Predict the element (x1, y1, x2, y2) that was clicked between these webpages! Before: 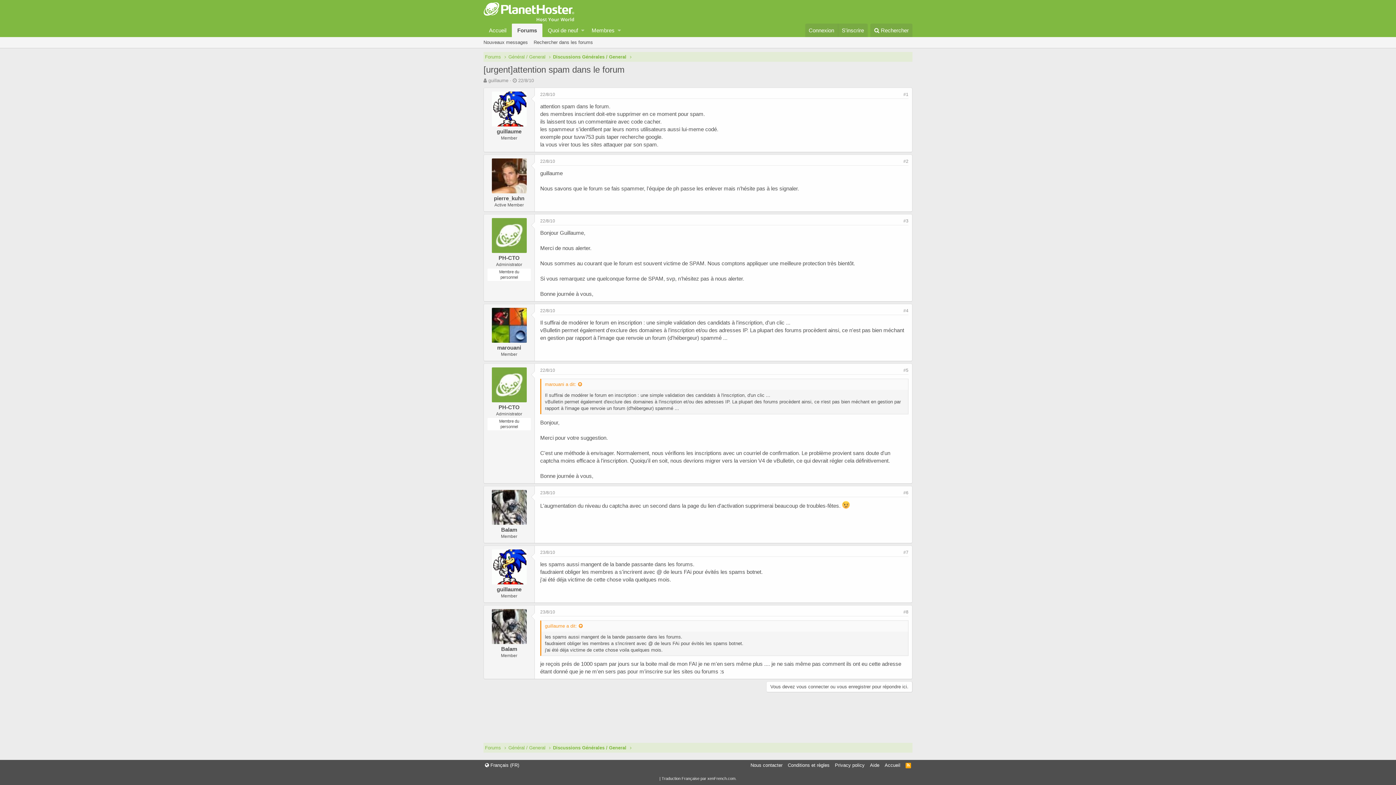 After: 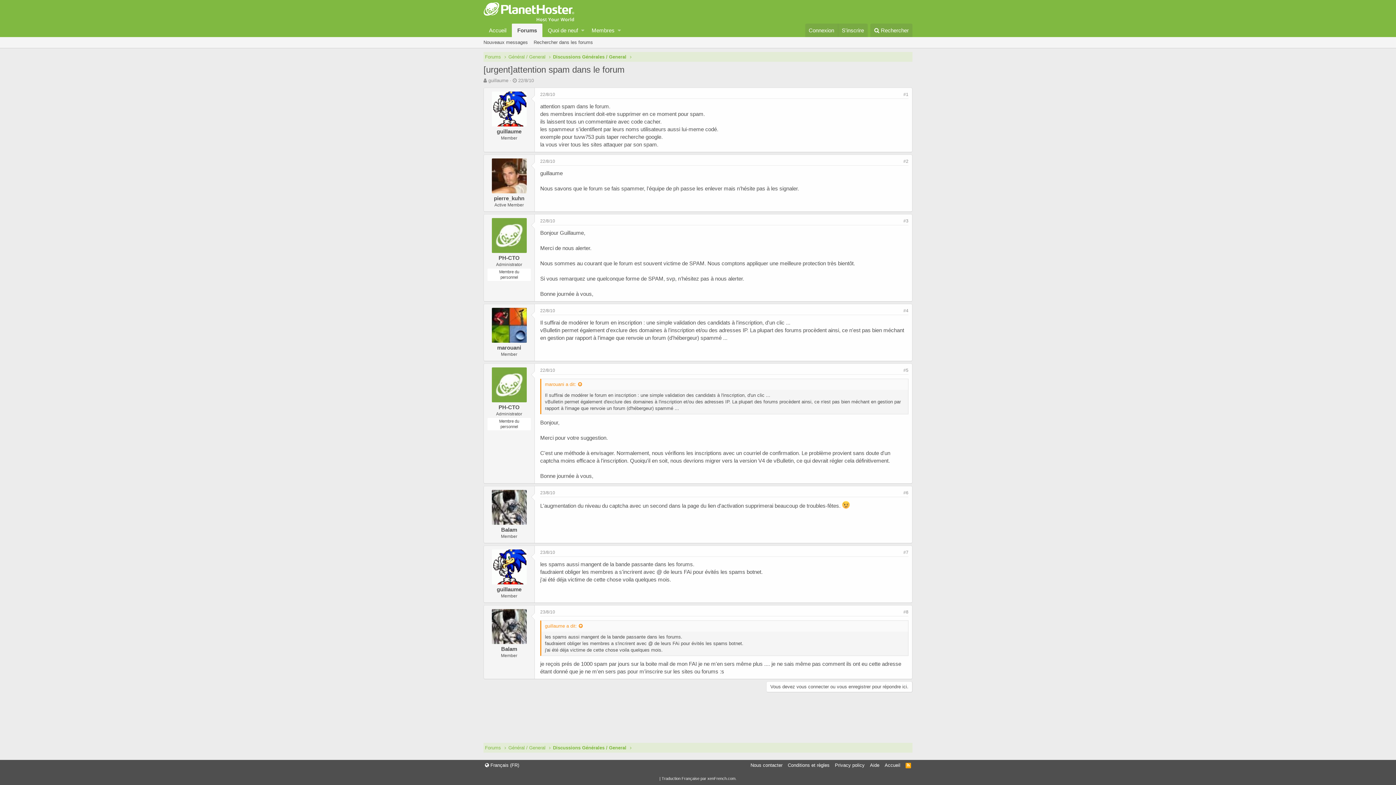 Action: label: #4 bbox: (903, 308, 908, 313)